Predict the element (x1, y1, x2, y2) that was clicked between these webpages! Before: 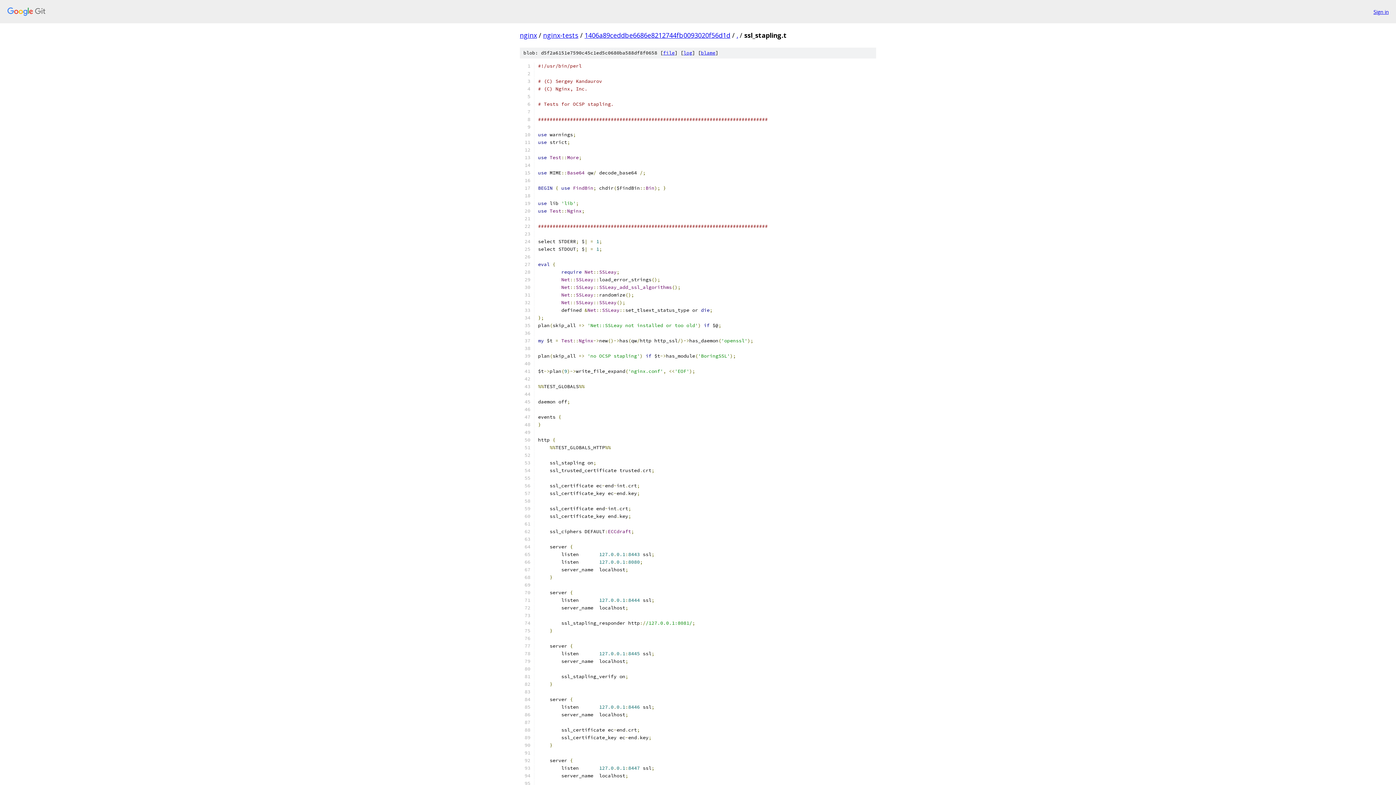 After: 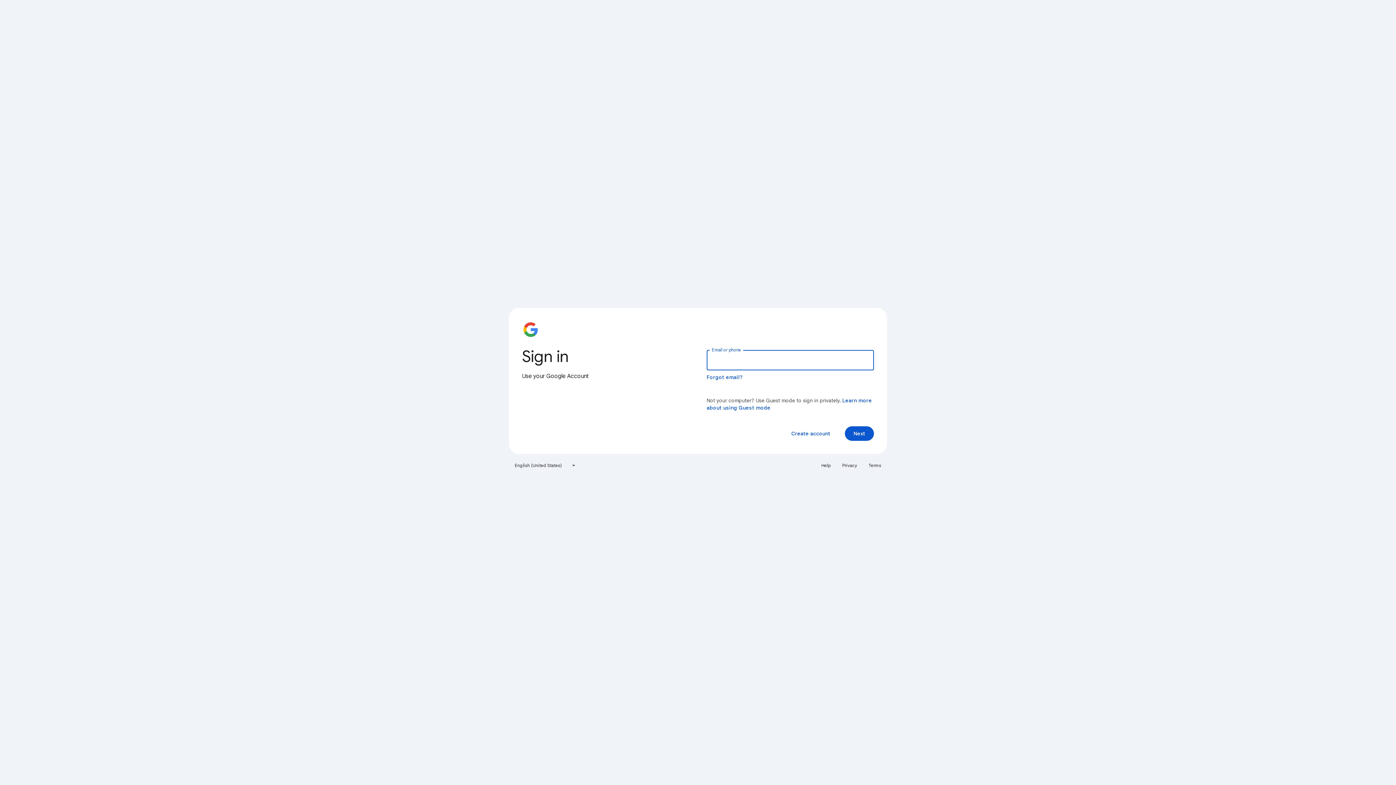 Action: label: Sign in bbox: (1373, 7, 1389, 15)